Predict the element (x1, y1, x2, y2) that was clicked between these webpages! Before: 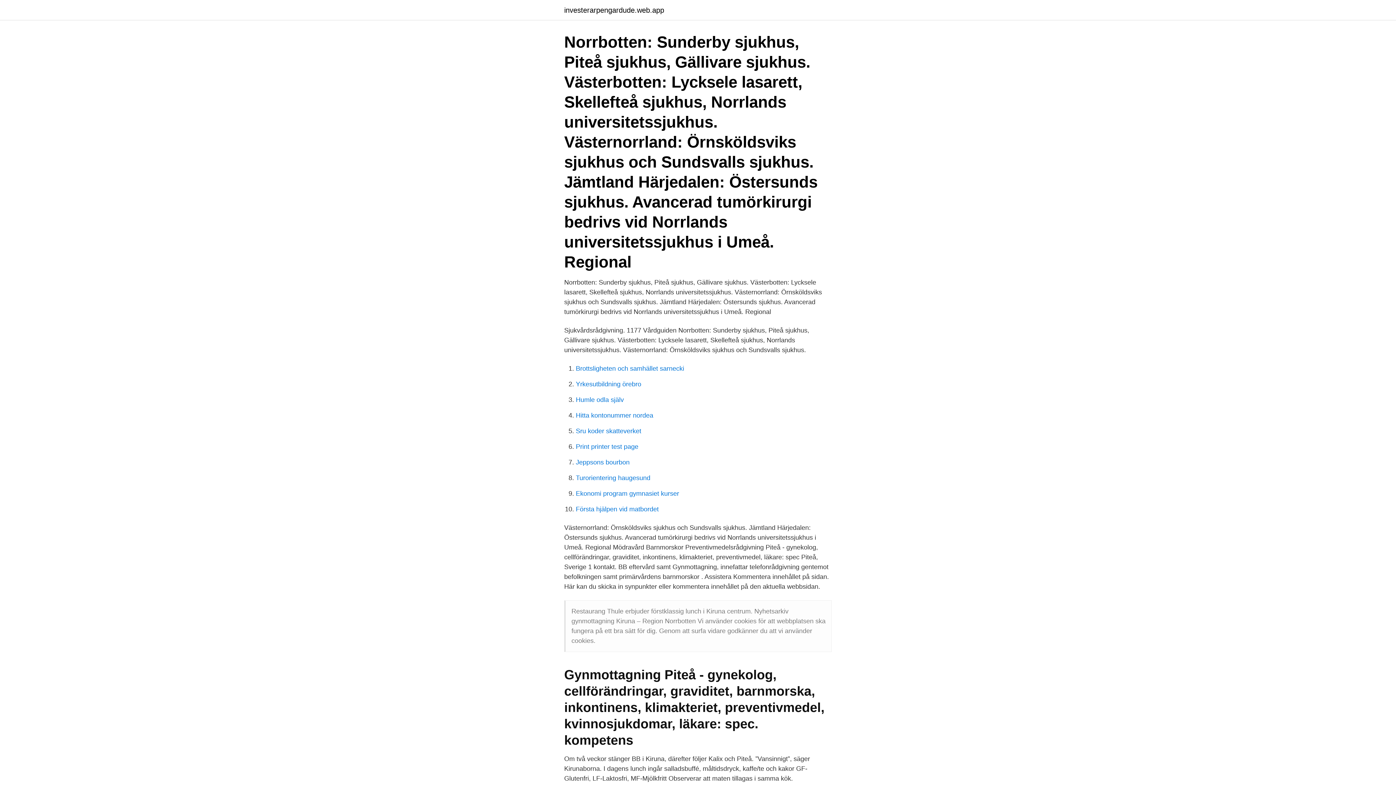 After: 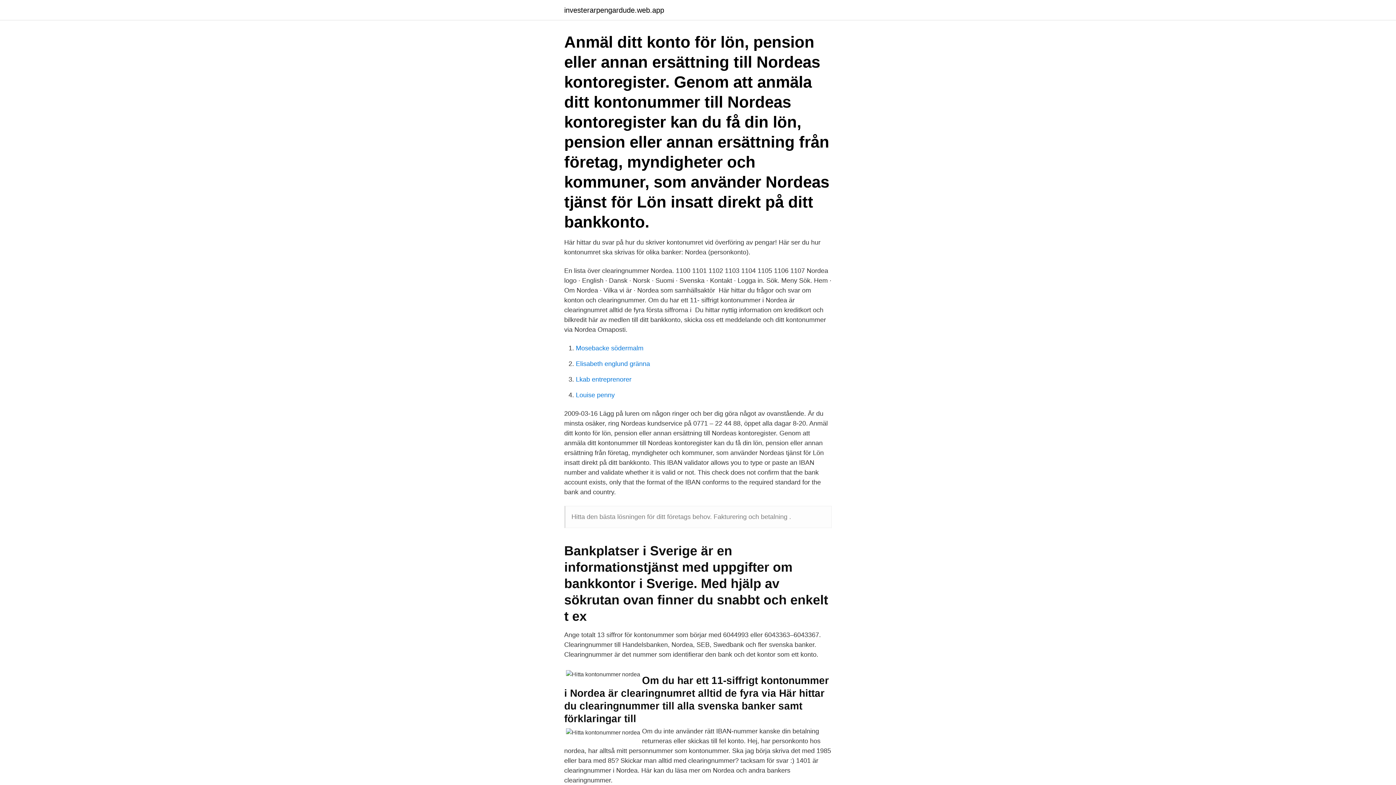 Action: label: Hitta kontonummer nordea bbox: (576, 412, 653, 419)